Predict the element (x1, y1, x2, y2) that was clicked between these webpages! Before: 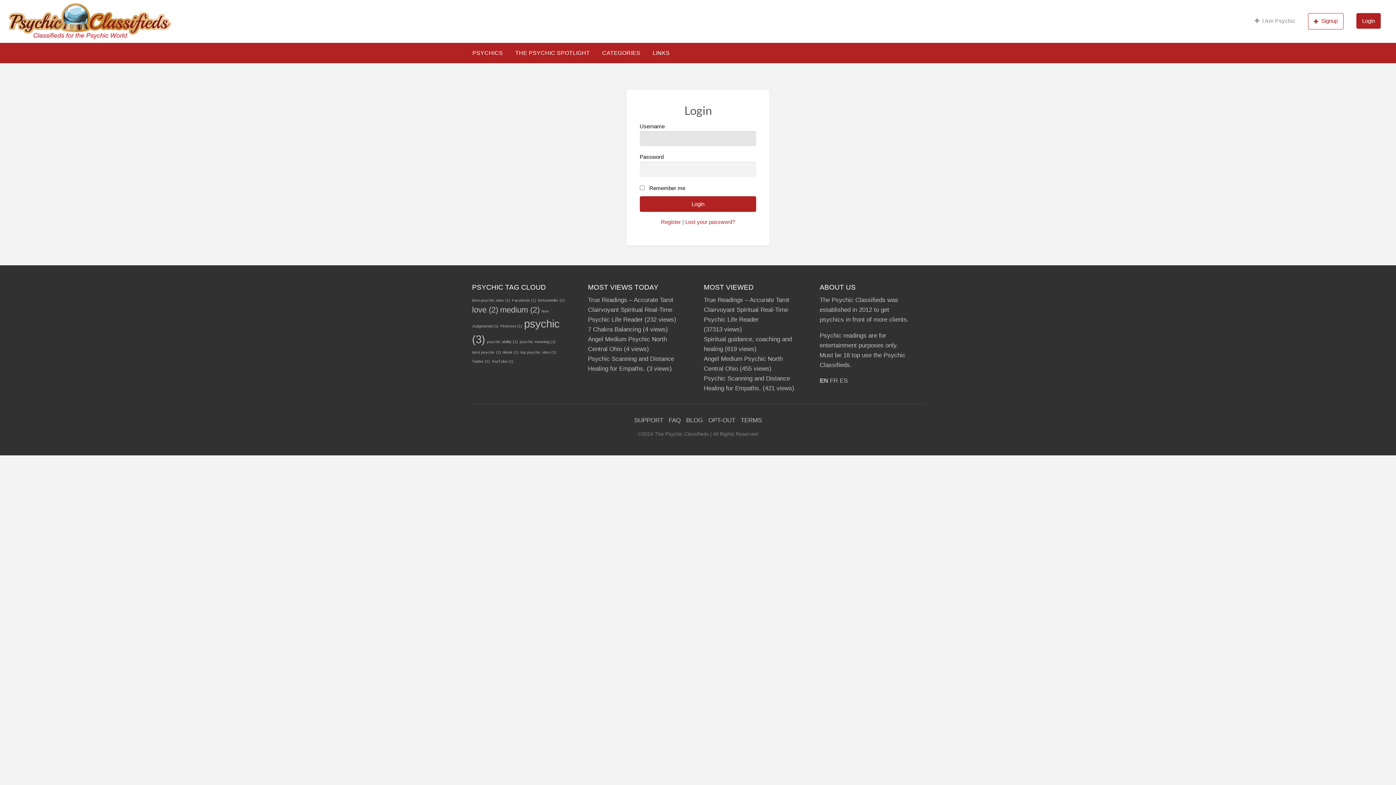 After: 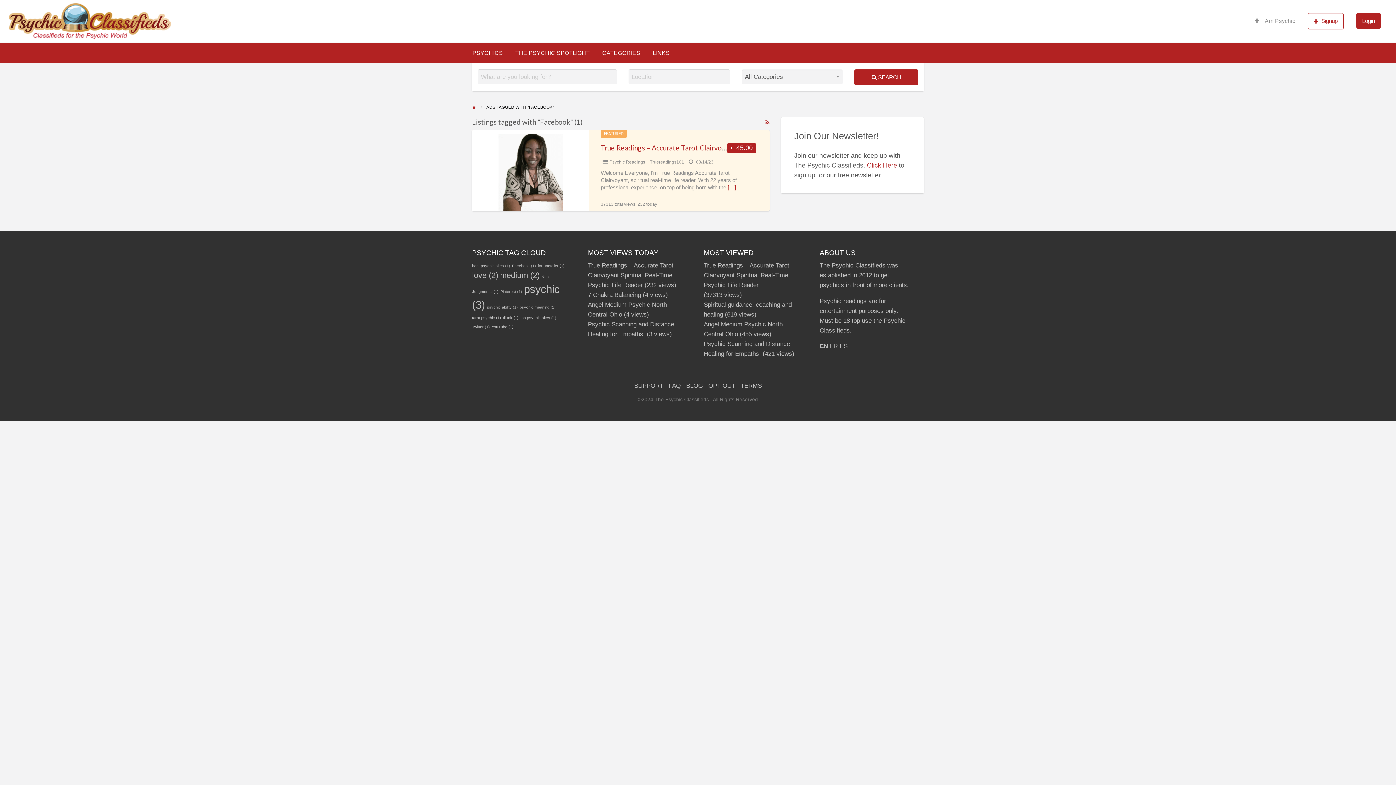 Action: label: Facebook (1 item) bbox: (512, 298, 536, 302)